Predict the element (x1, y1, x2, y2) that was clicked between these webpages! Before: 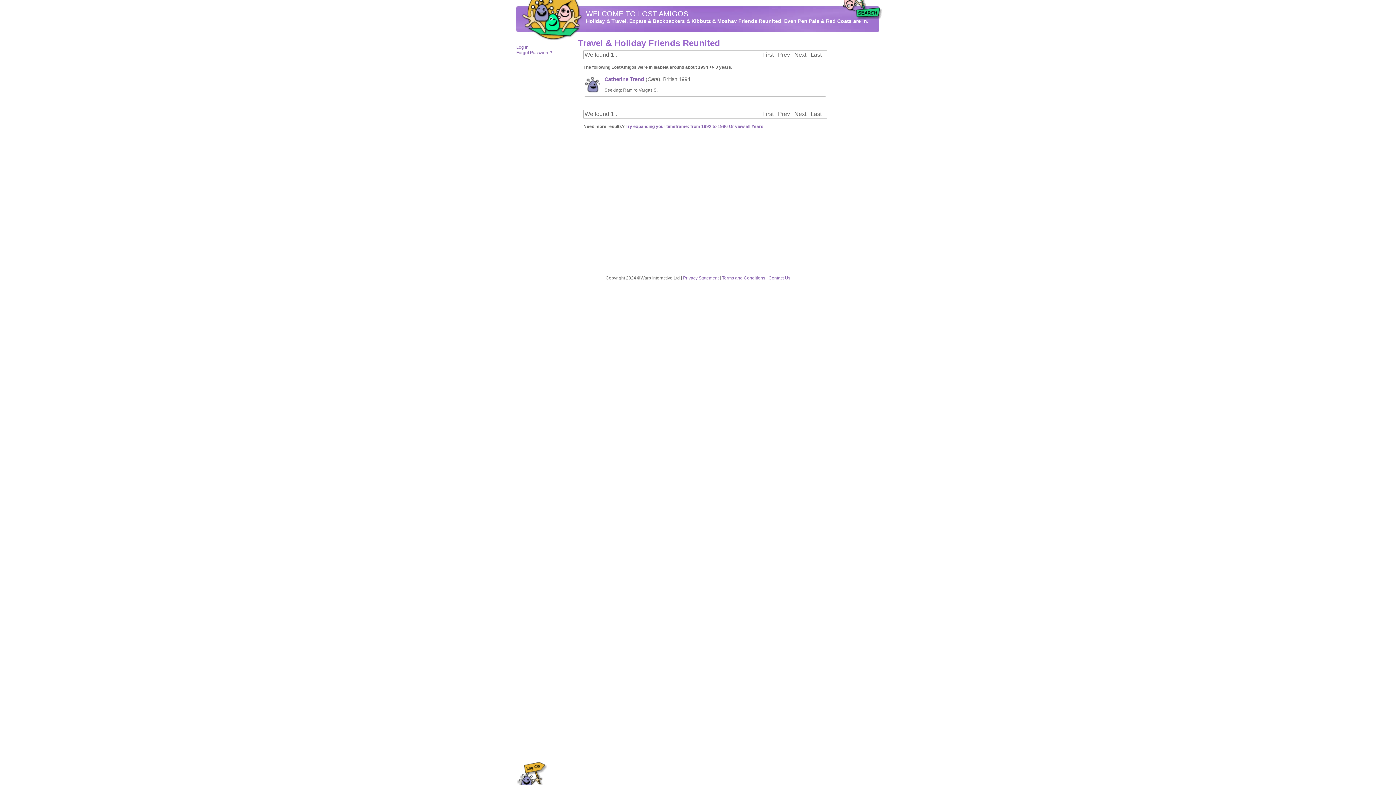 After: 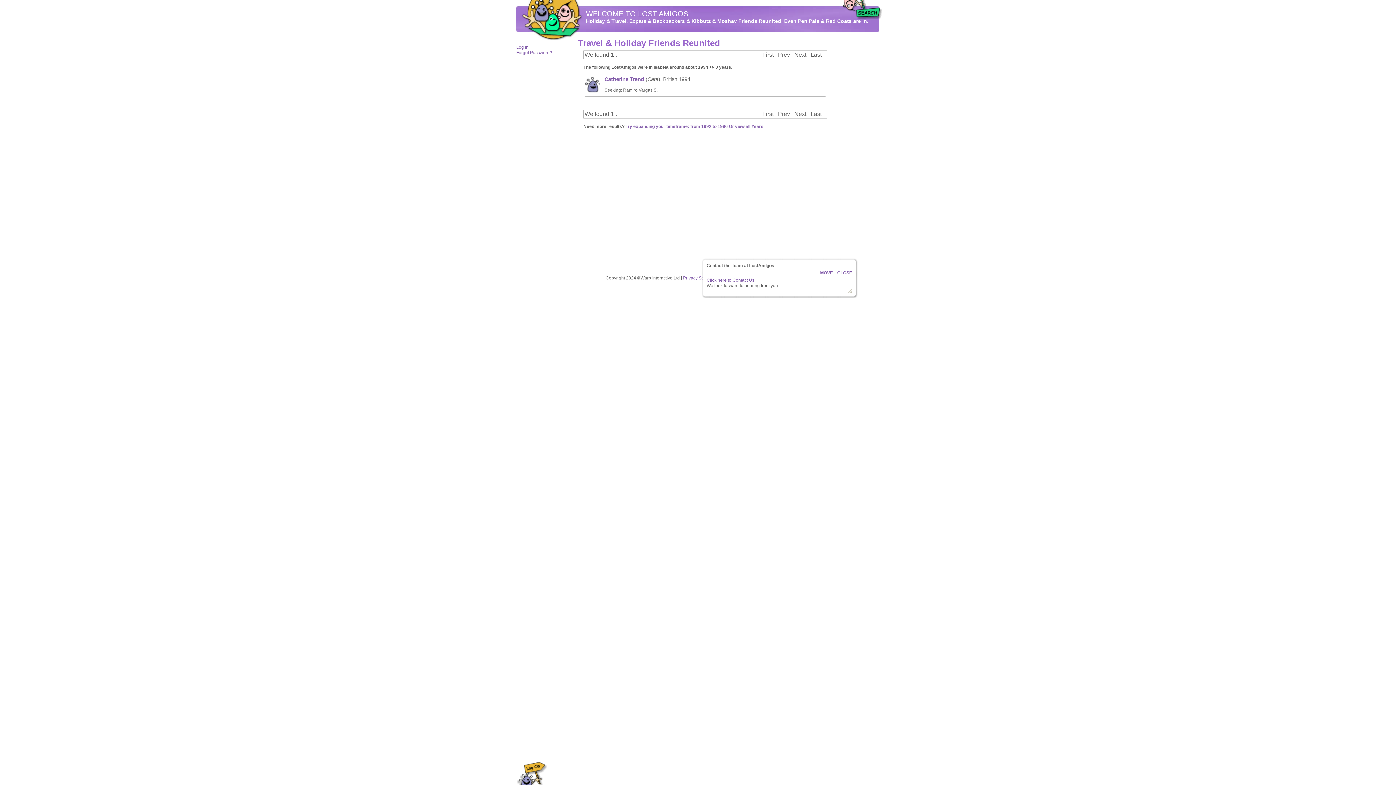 Action: label: Contact Us bbox: (768, 275, 790, 280)